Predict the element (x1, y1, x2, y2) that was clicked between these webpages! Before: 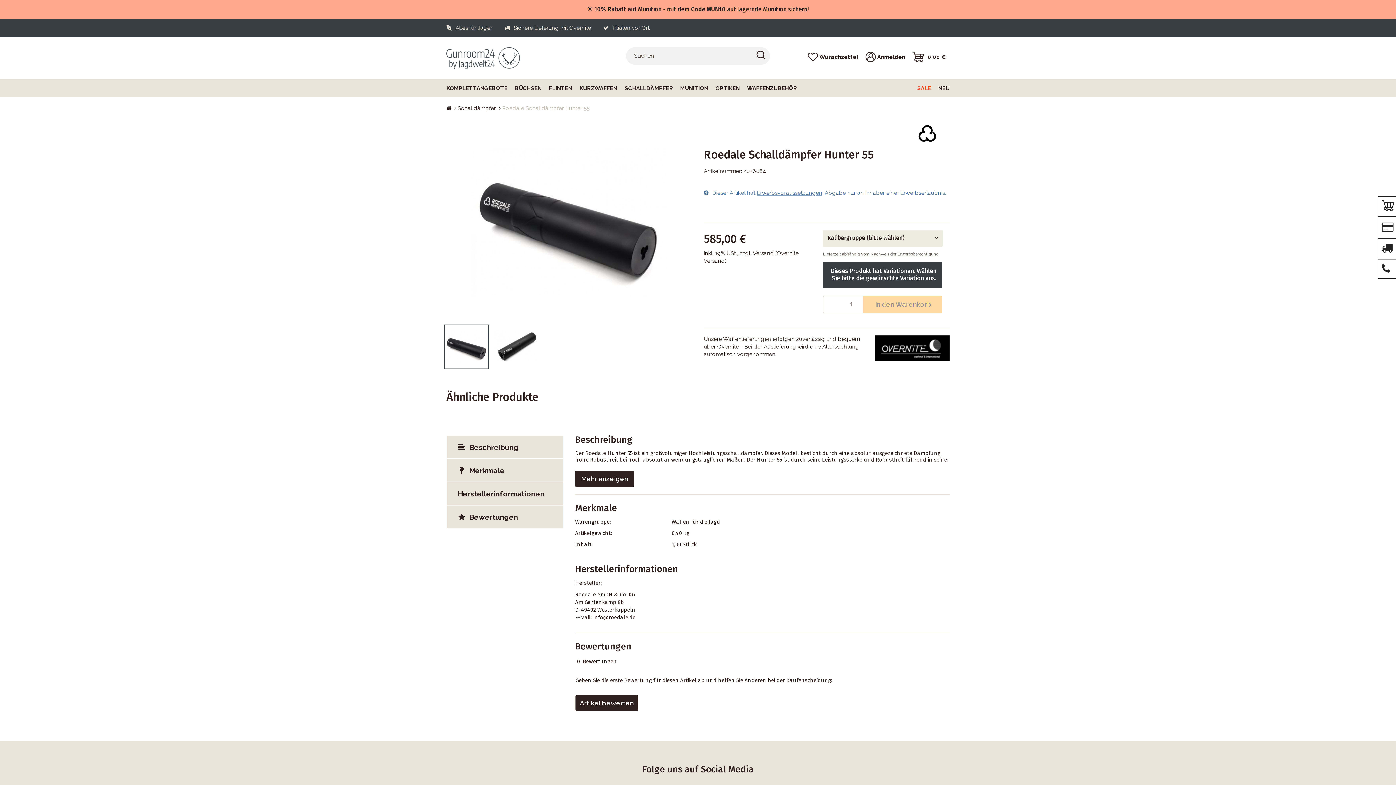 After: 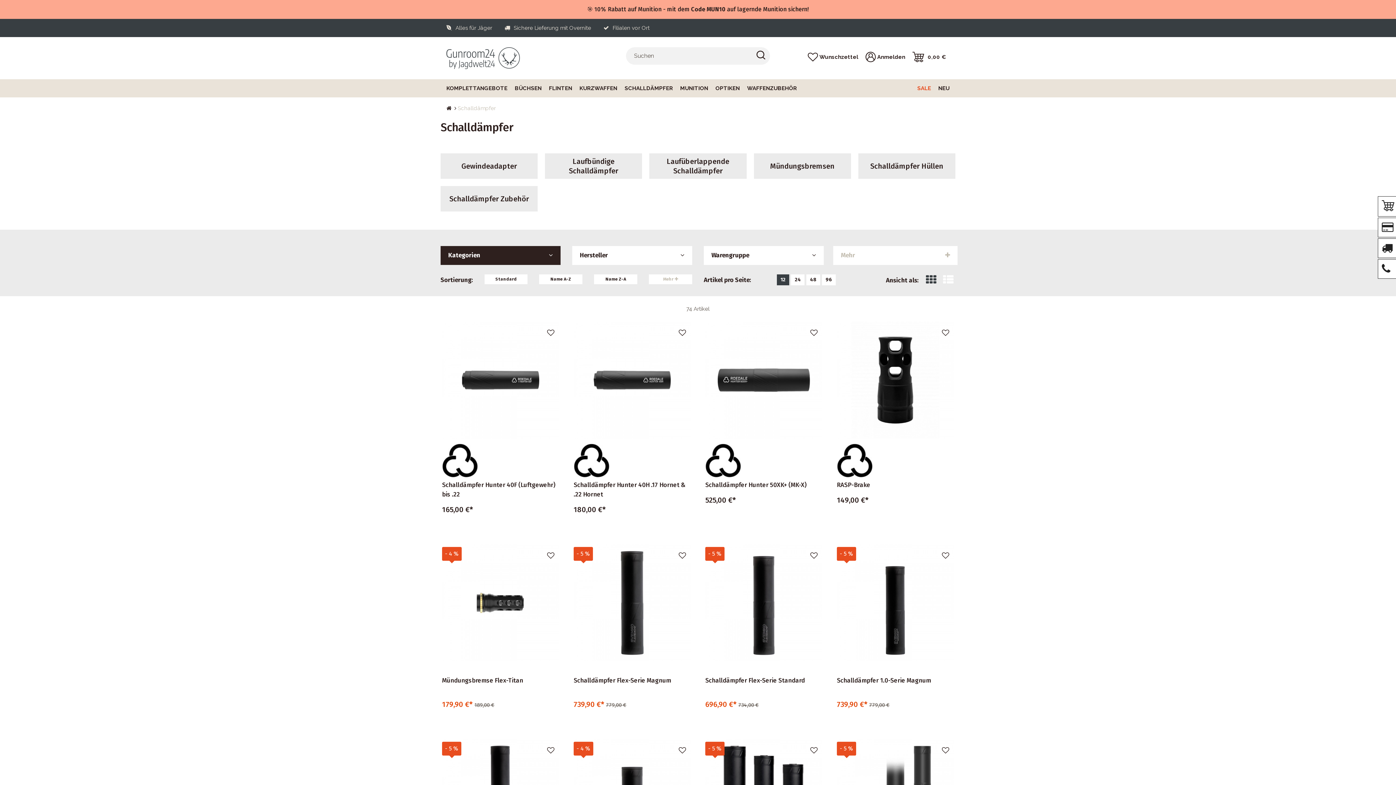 Action: label: Schalldämpfer bbox: (457, 105, 496, 111)